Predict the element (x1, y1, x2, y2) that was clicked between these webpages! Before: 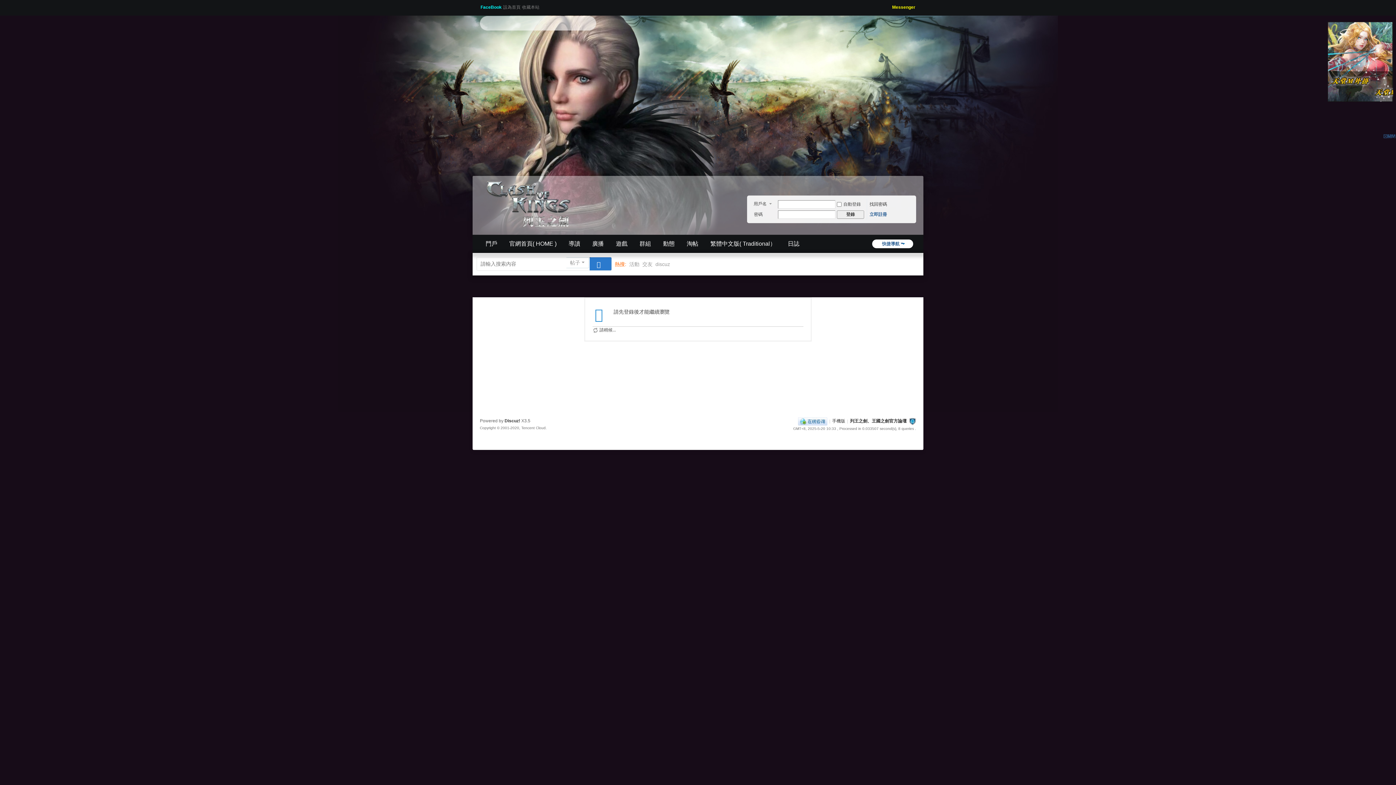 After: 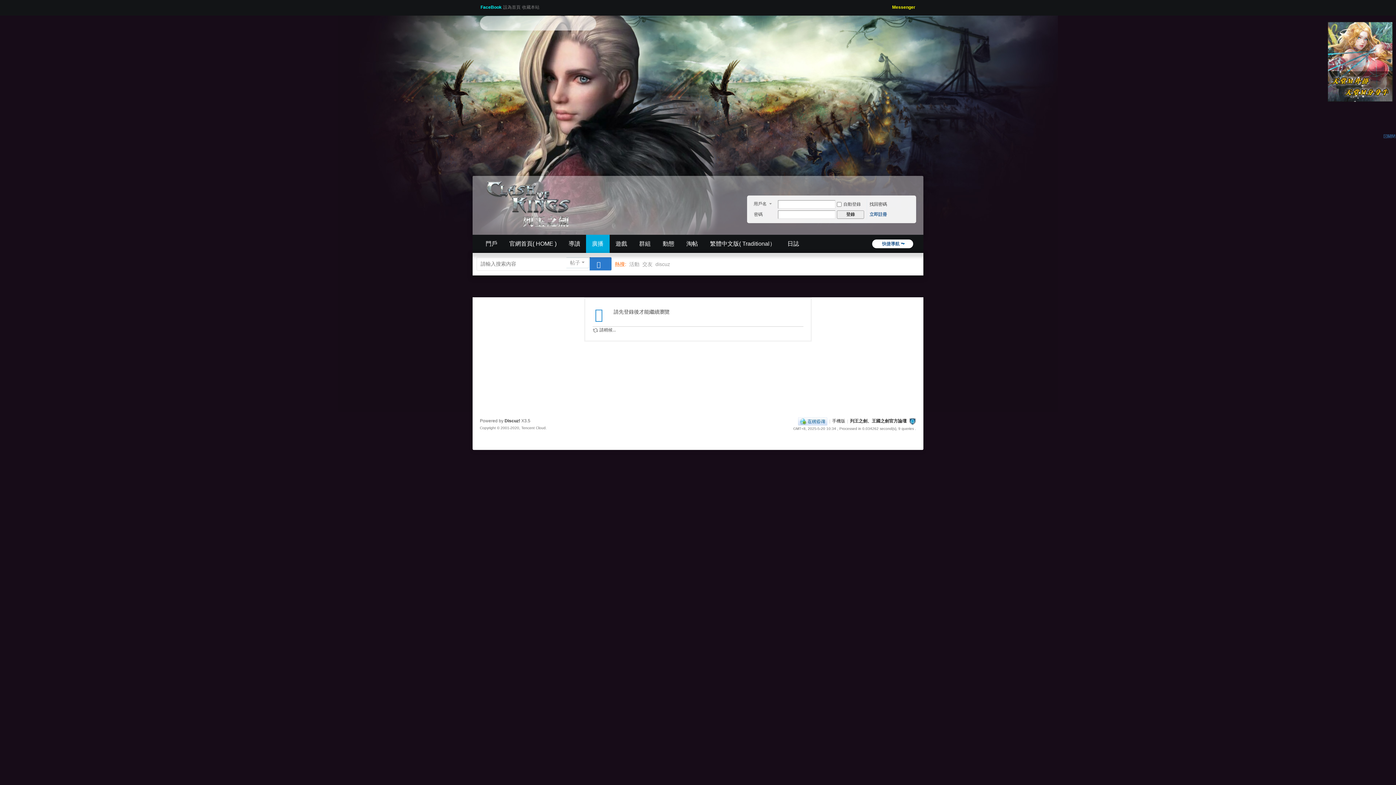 Action: label: 廣播Follow bbox: (586, 234, 609, 253)